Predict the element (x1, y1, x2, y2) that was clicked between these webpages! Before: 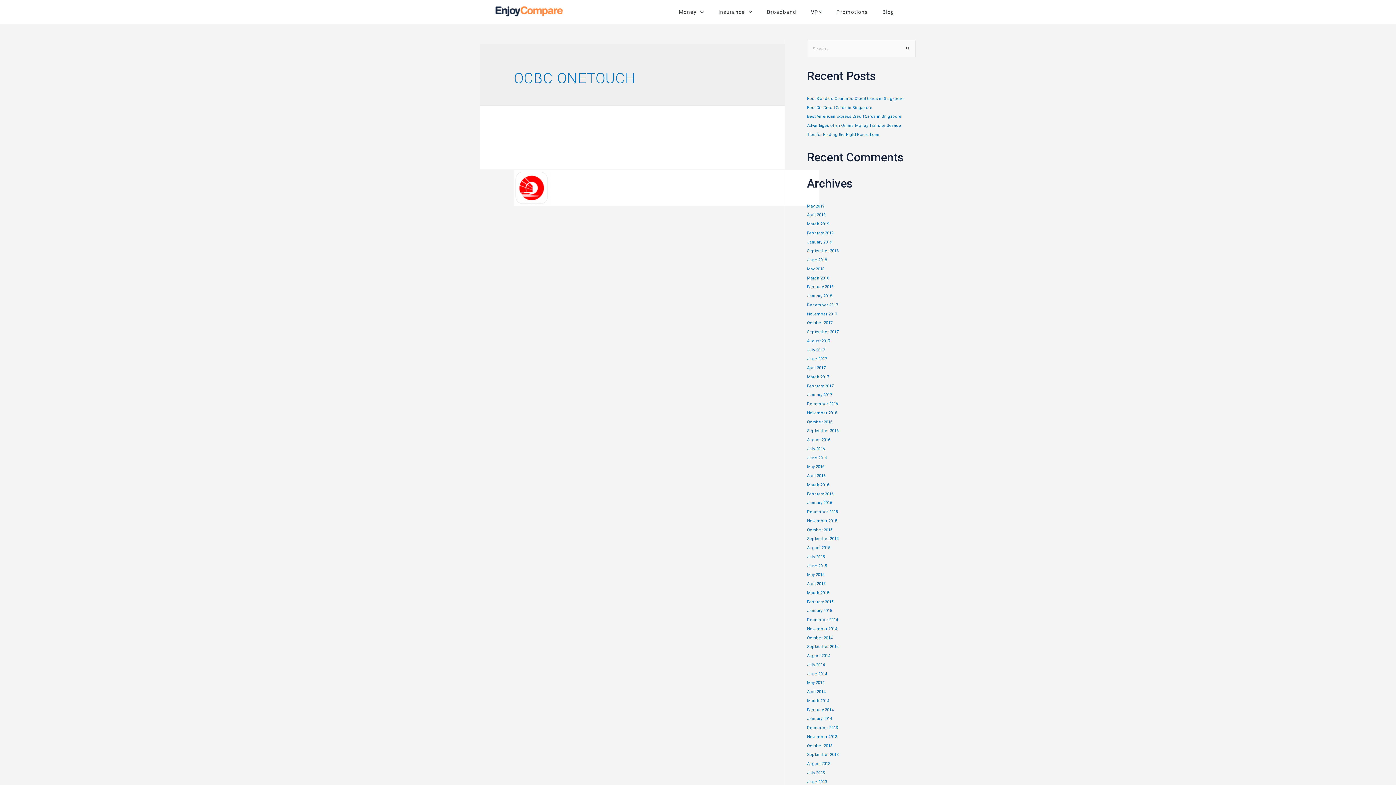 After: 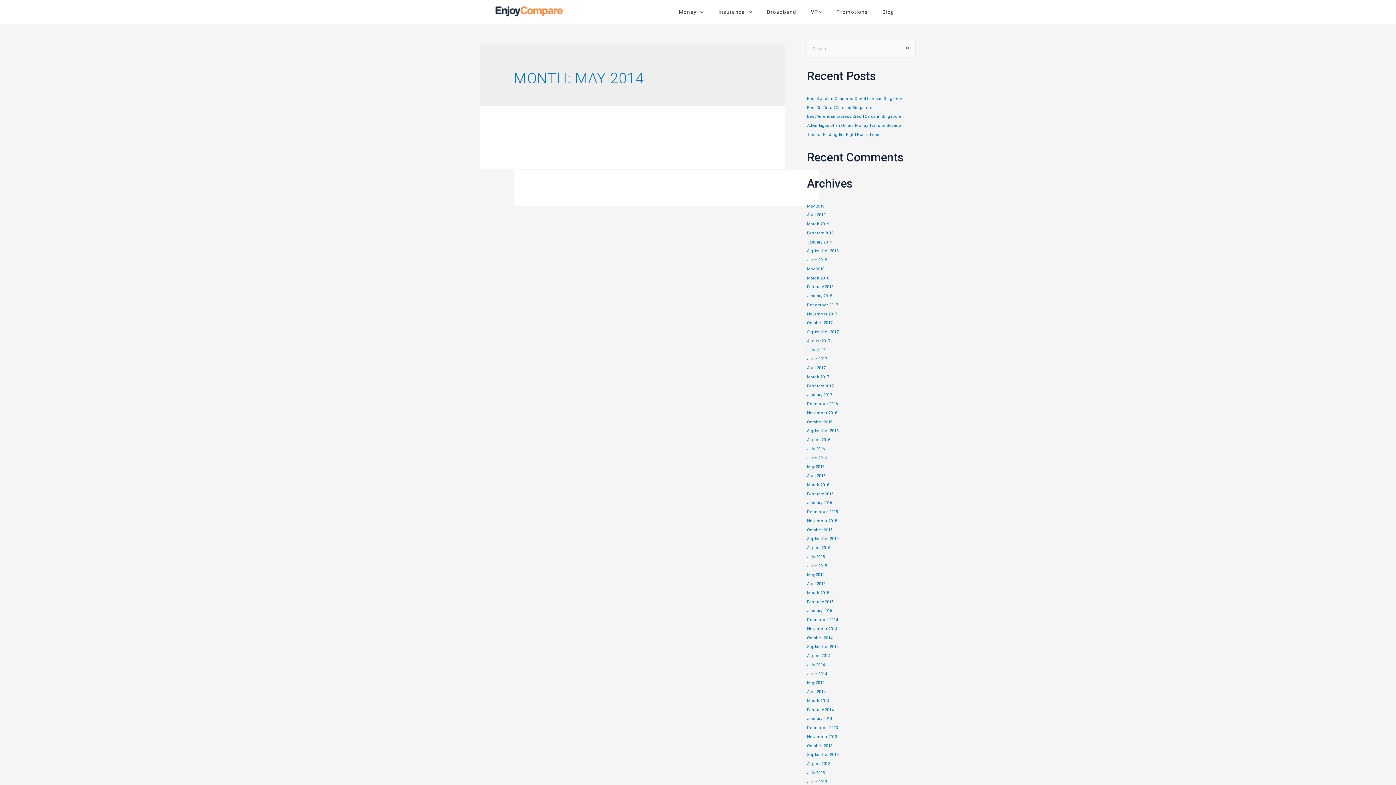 Action: label: May 2014 bbox: (807, 680, 824, 685)